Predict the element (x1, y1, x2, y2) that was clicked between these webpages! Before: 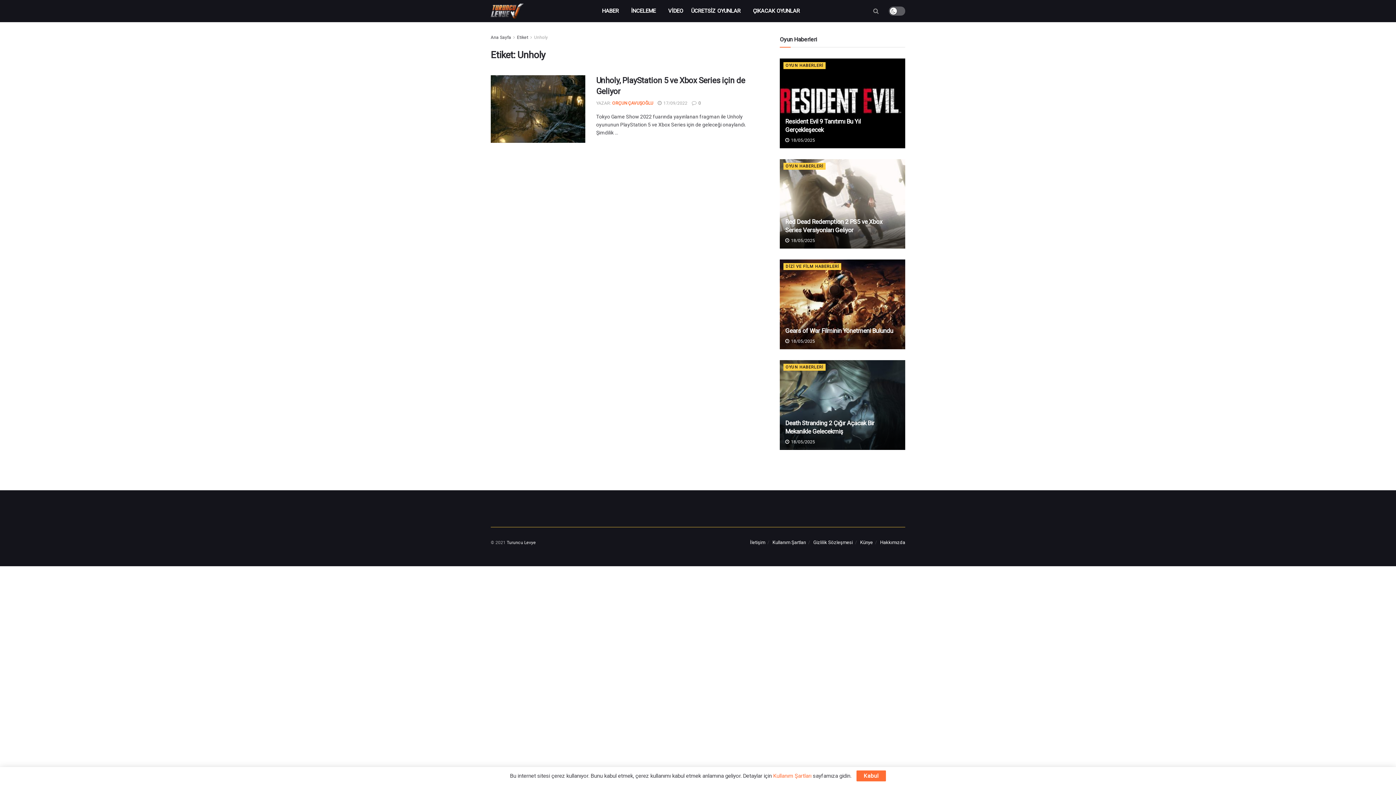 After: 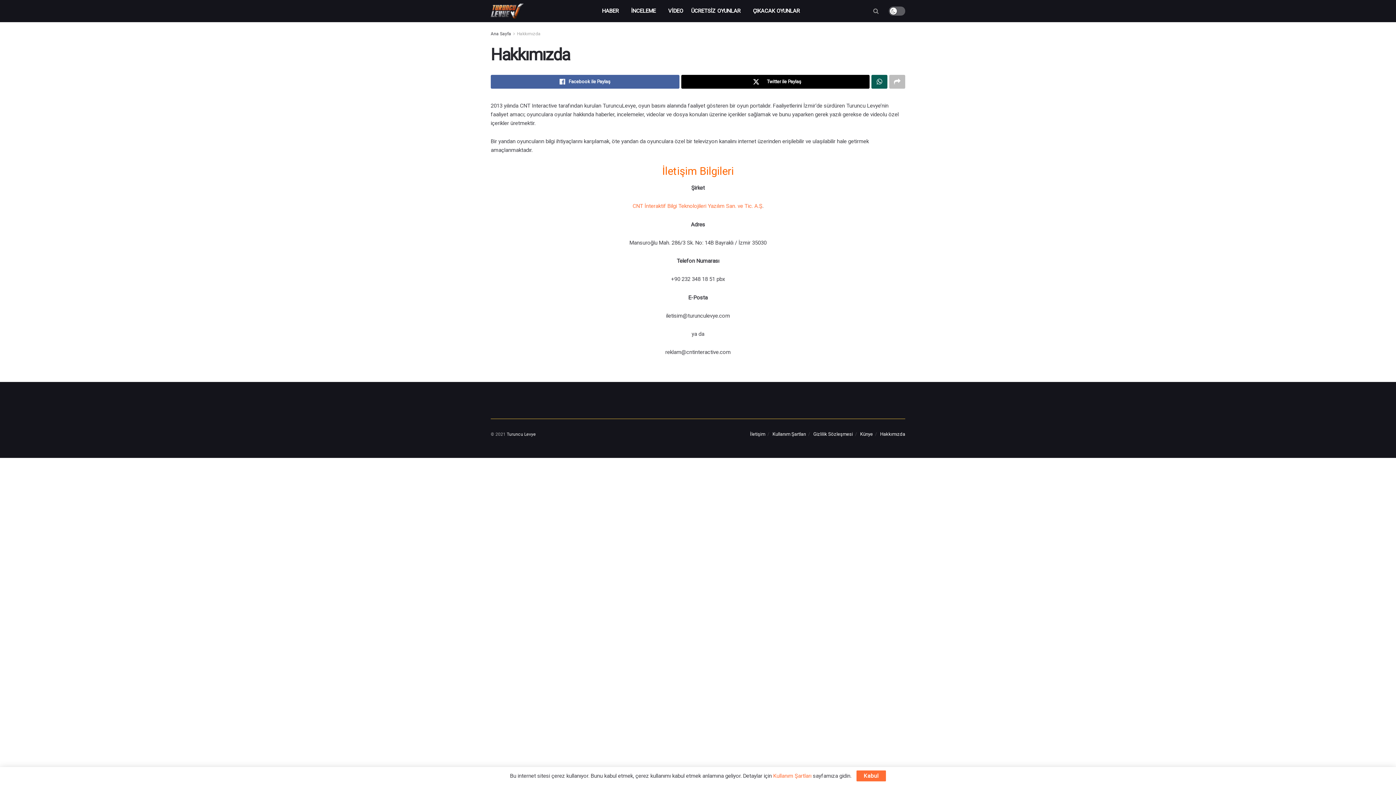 Action: bbox: (880, 630, 905, 635) label: Hakkımızda